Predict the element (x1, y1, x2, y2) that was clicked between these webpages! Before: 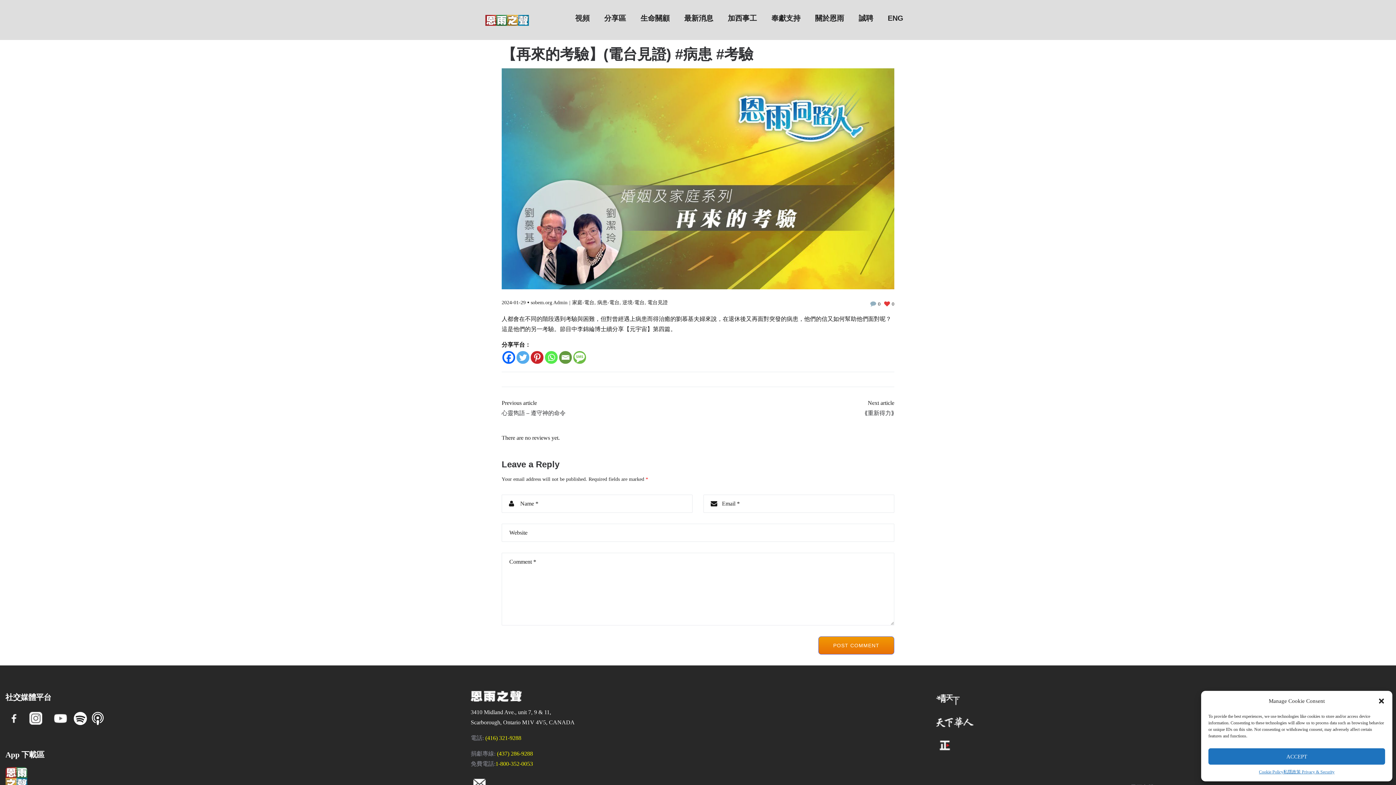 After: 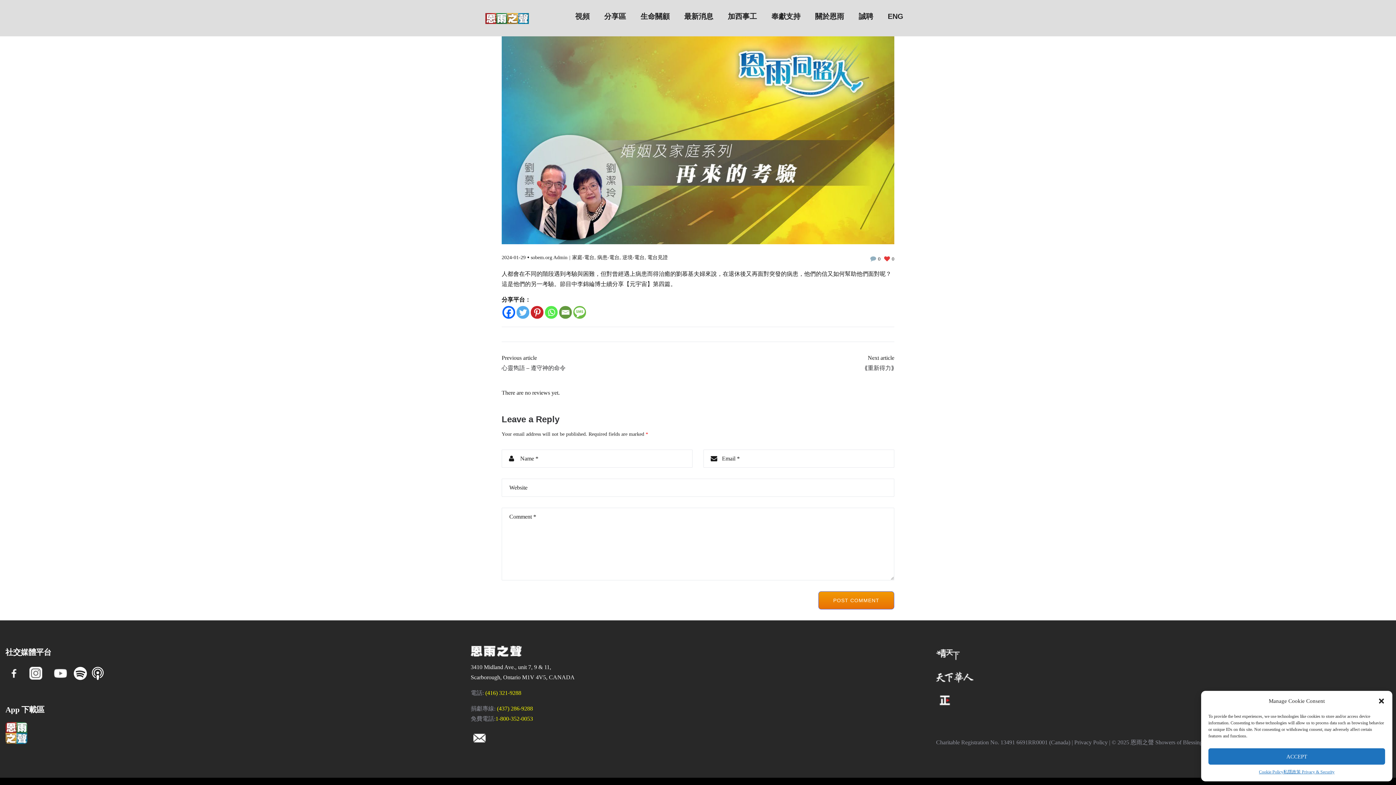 Action: bbox: (870, 301, 880, 306) label: 0